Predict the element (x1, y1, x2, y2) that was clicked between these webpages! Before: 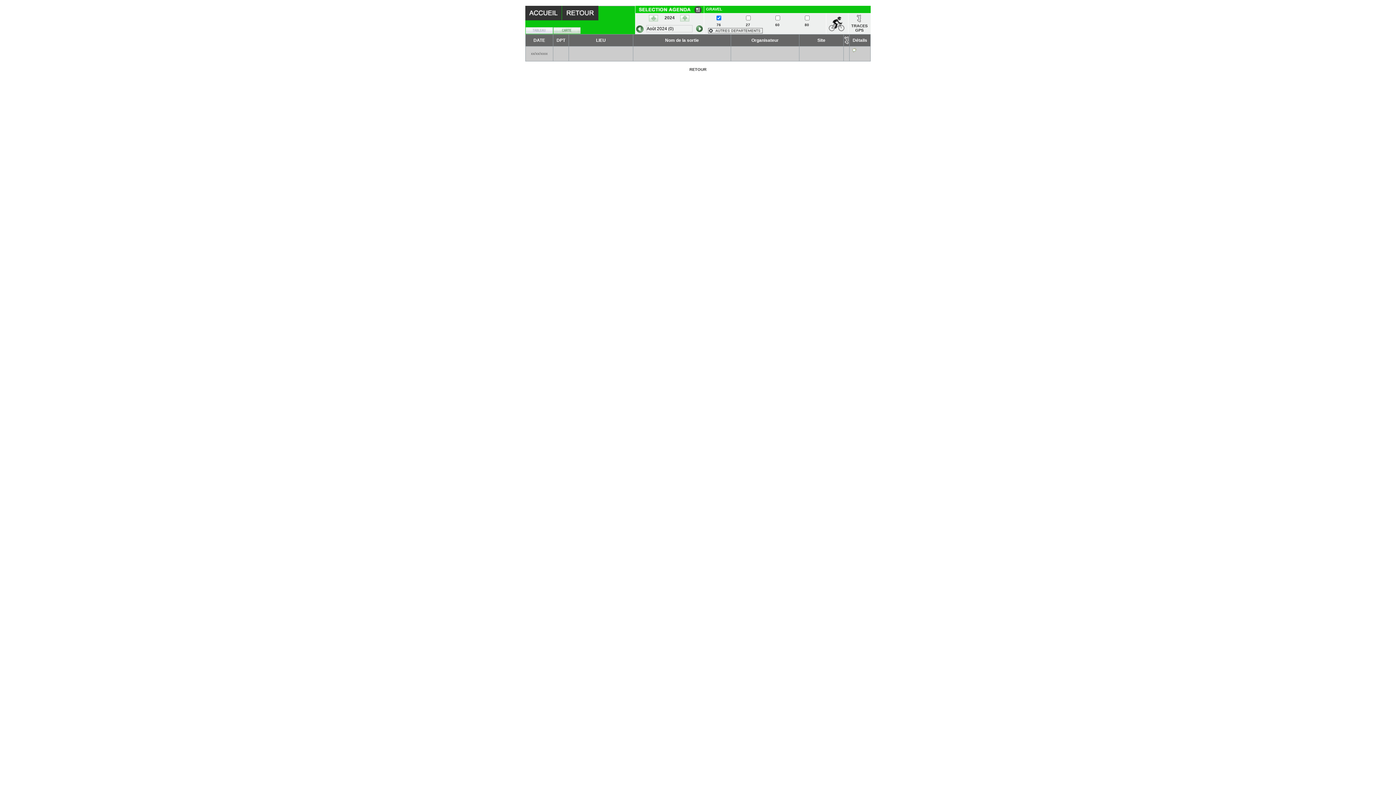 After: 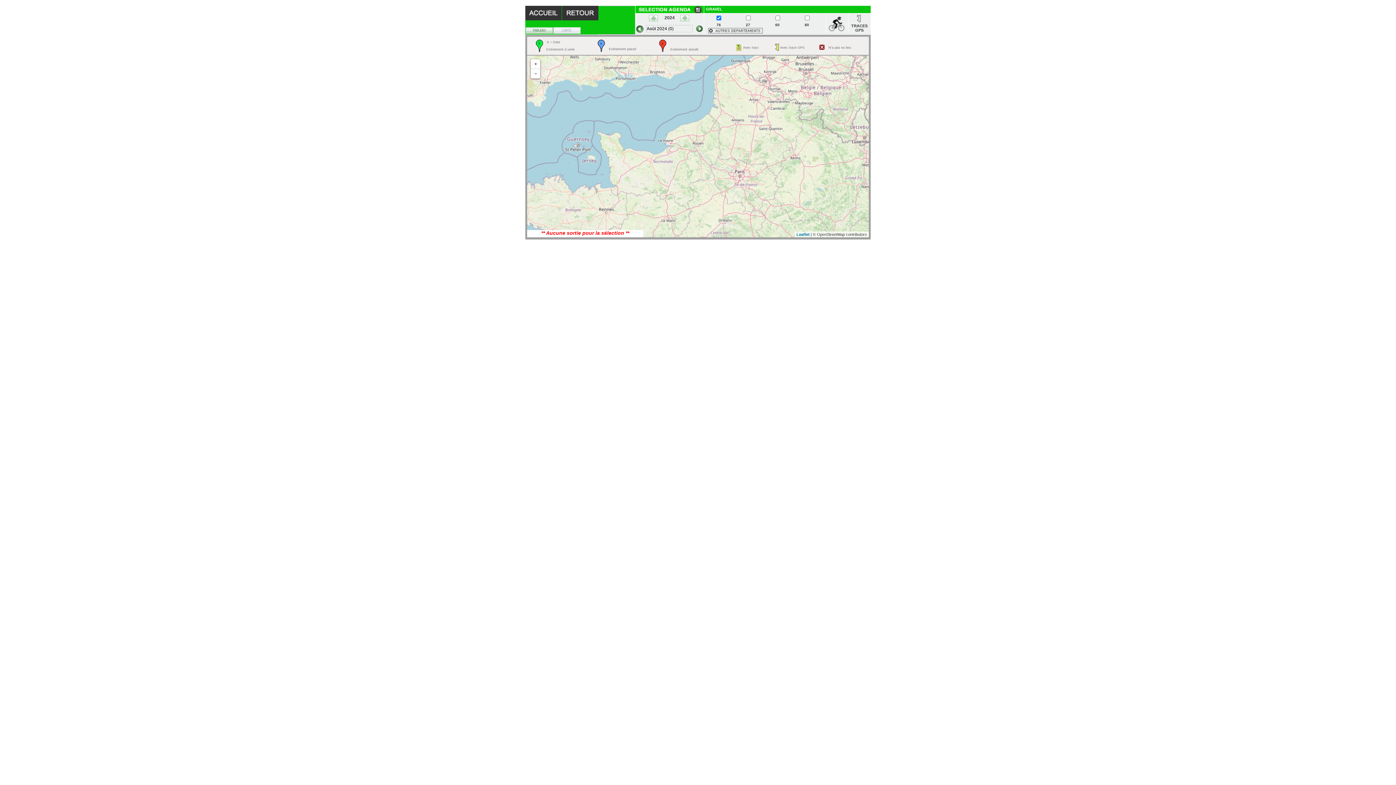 Action: bbox: (553, 30, 580, 34)